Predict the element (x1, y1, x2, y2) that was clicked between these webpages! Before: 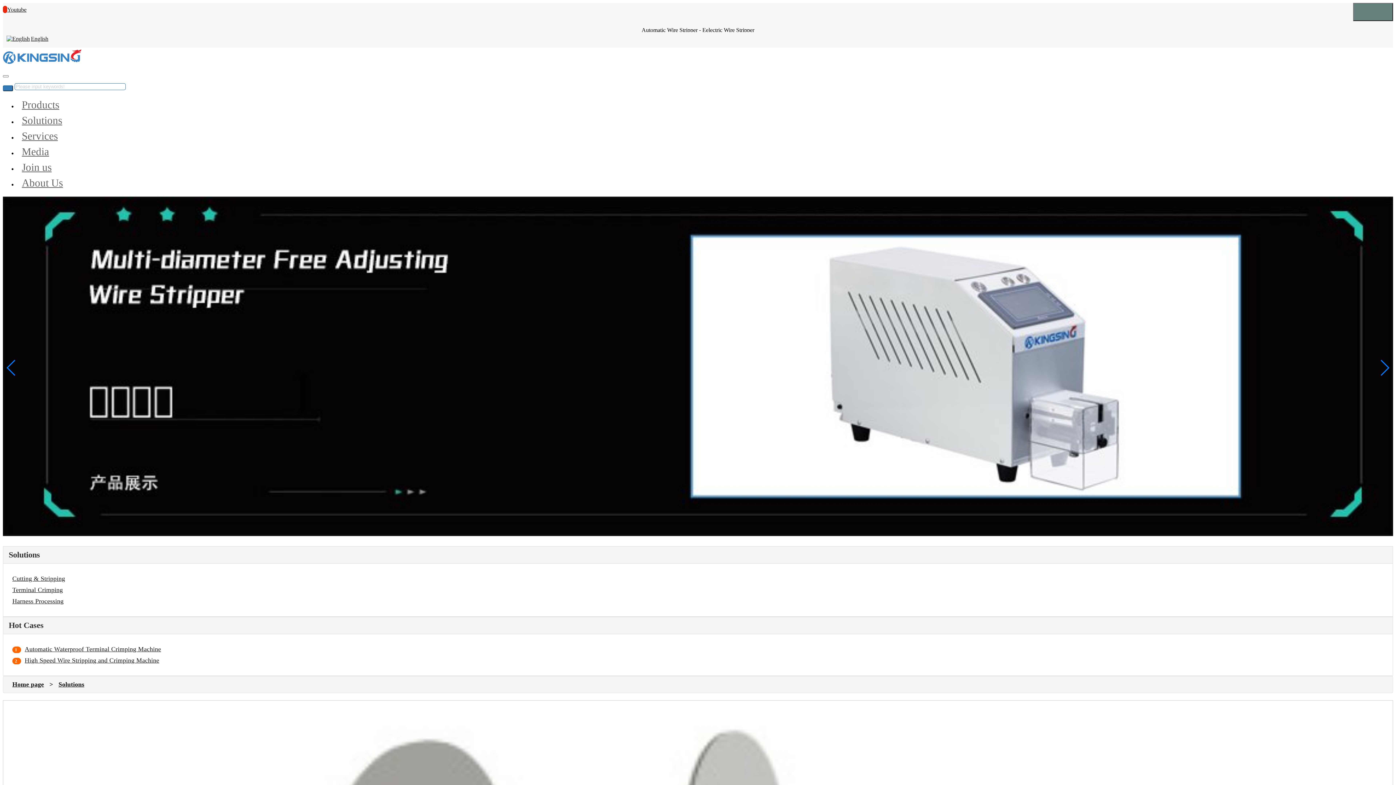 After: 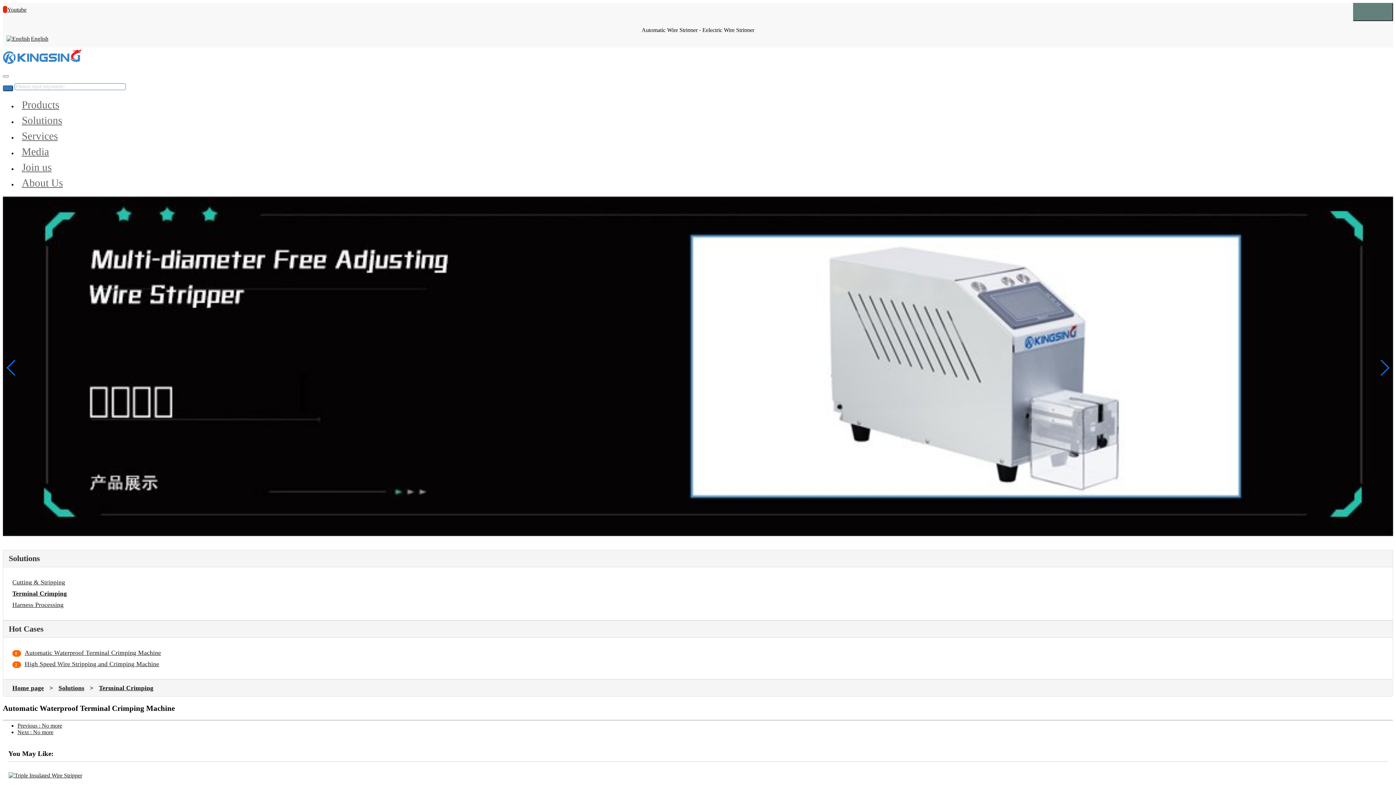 Action: label: Automatic Waterproof Terminal Crimping Machine bbox: (24, 645, 161, 652)